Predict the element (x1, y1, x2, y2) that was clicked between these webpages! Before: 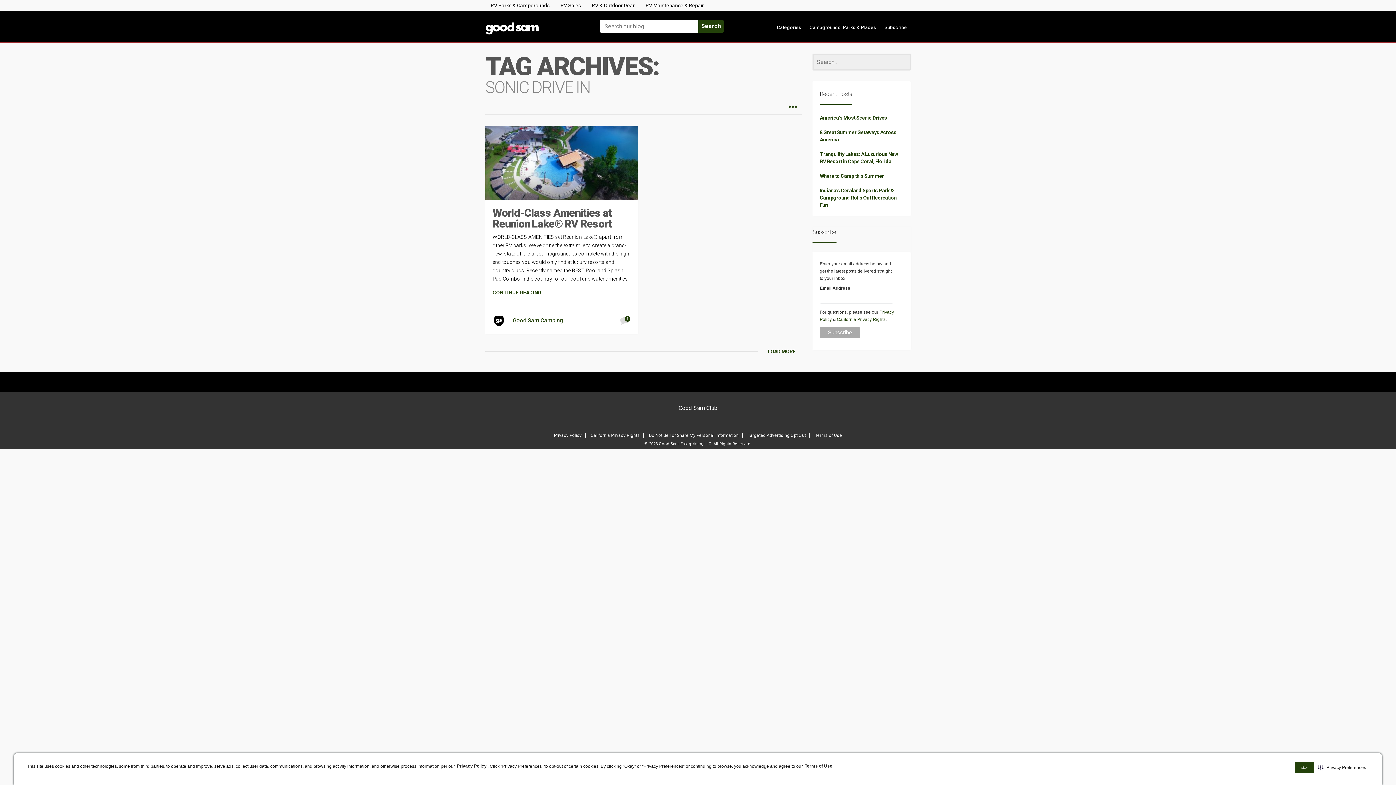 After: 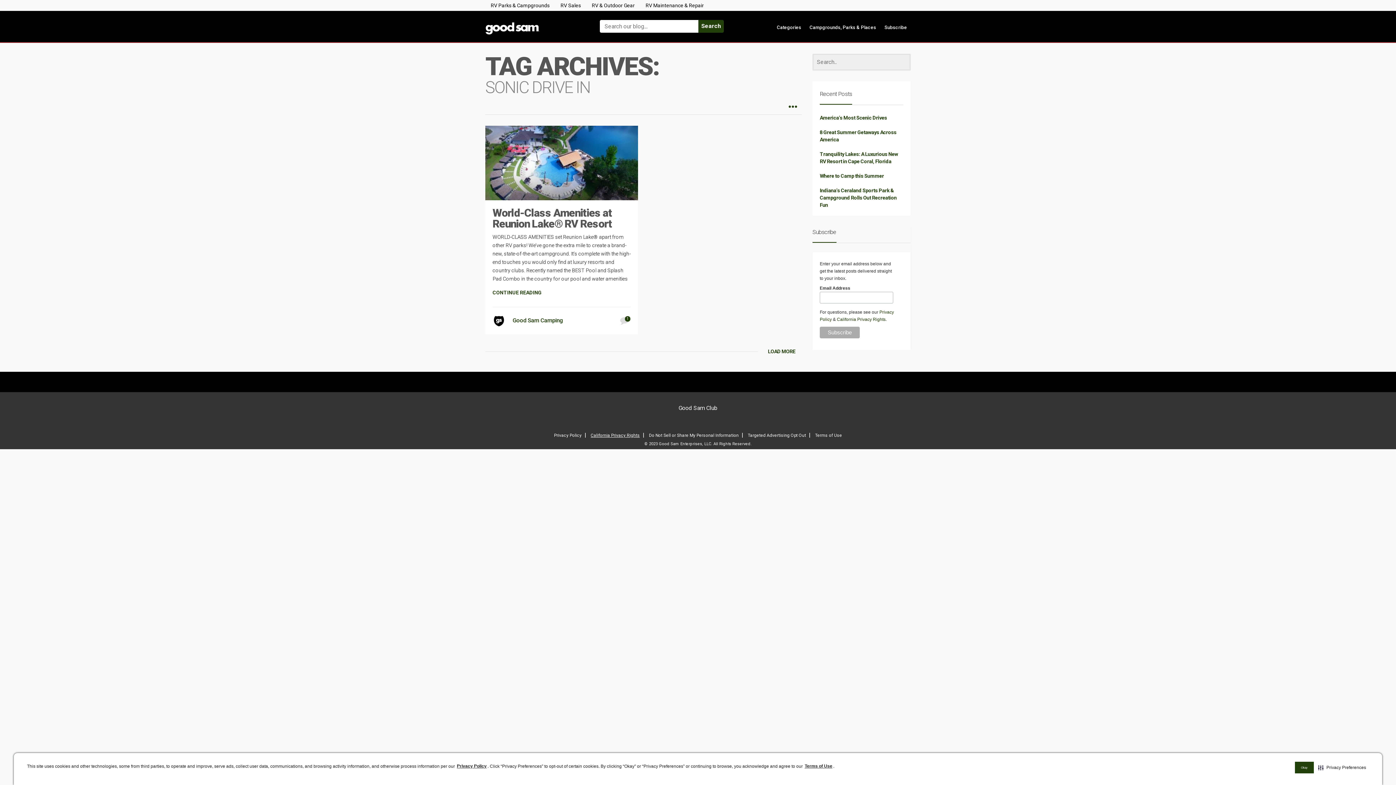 Action: label: California Privacy Rights bbox: (590, 433, 640, 438)